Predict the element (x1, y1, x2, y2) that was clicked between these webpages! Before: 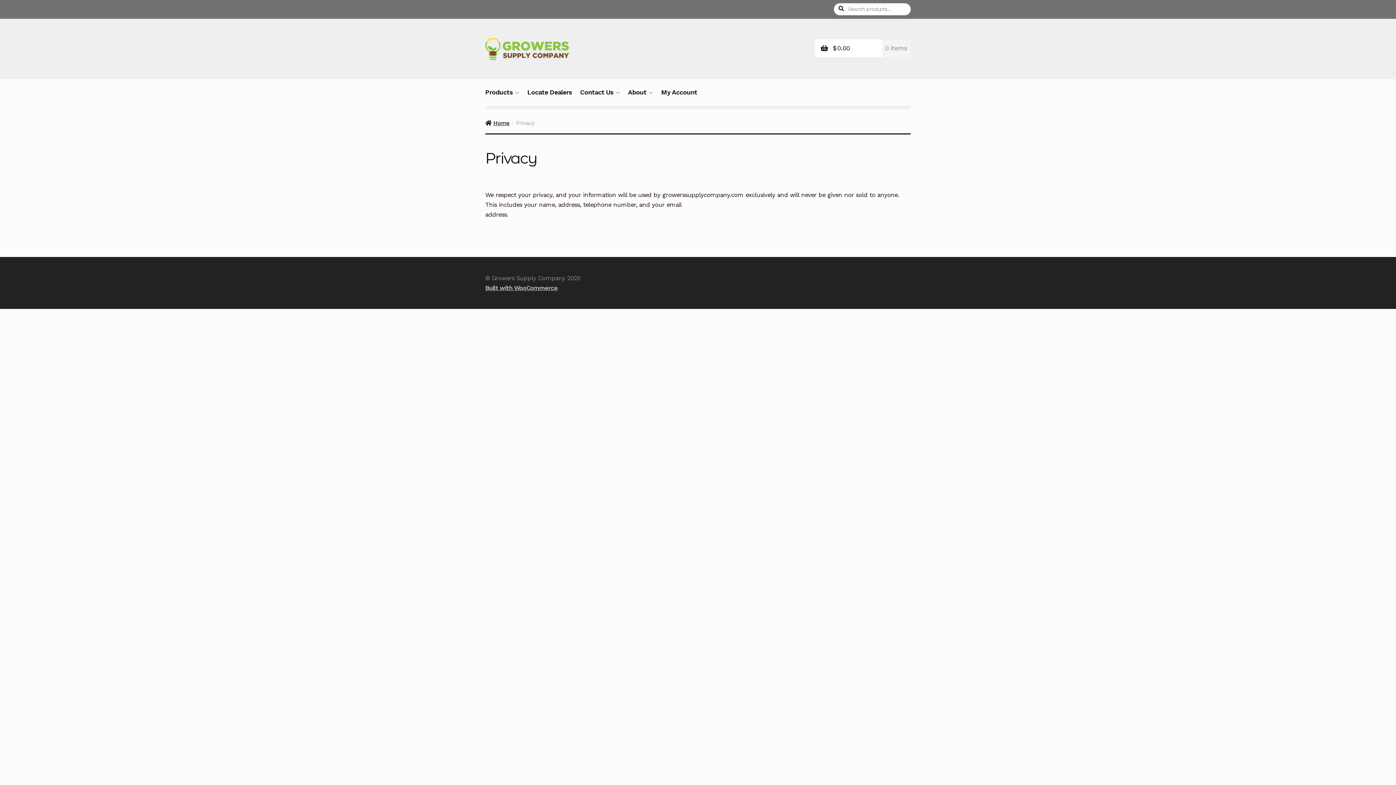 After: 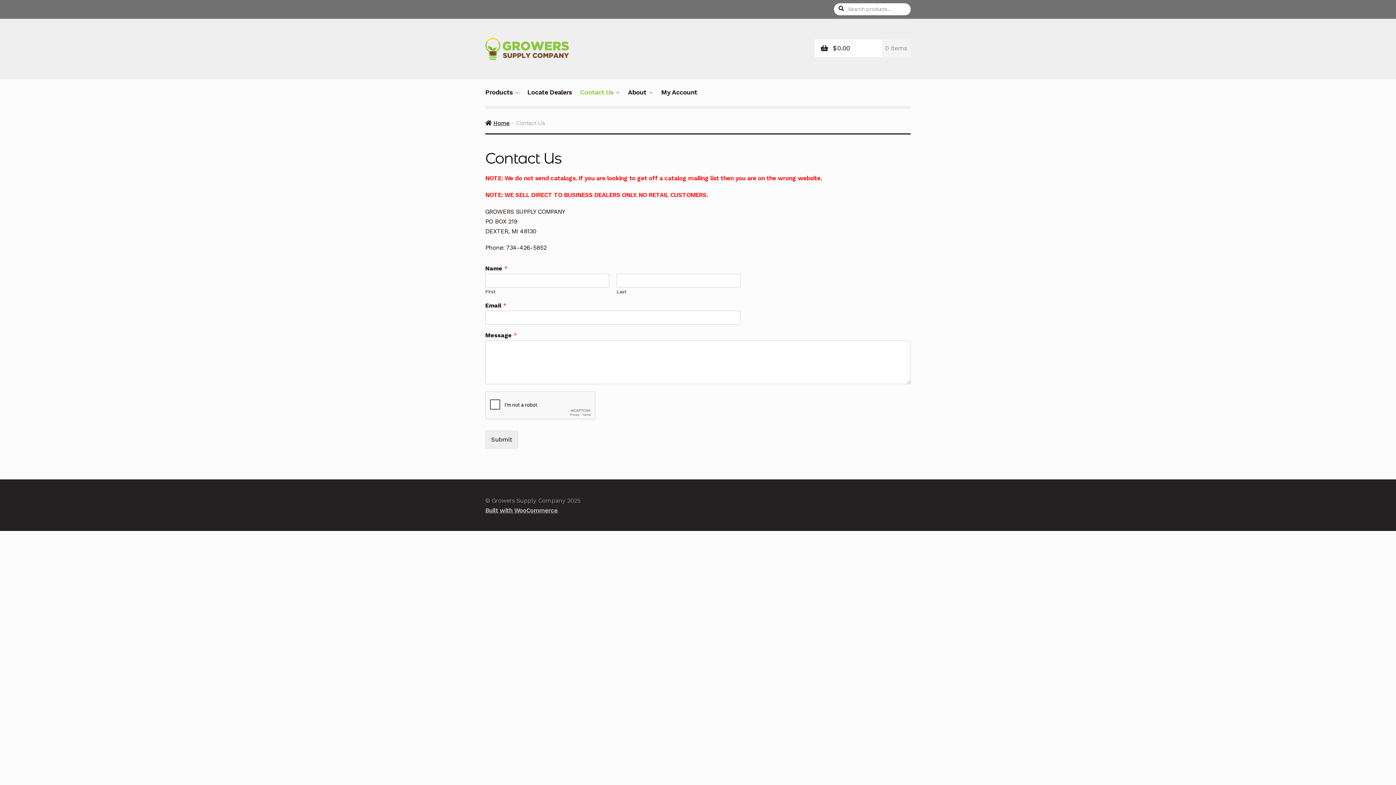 Action: bbox: (577, 87, 622, 105) label: Contact Us